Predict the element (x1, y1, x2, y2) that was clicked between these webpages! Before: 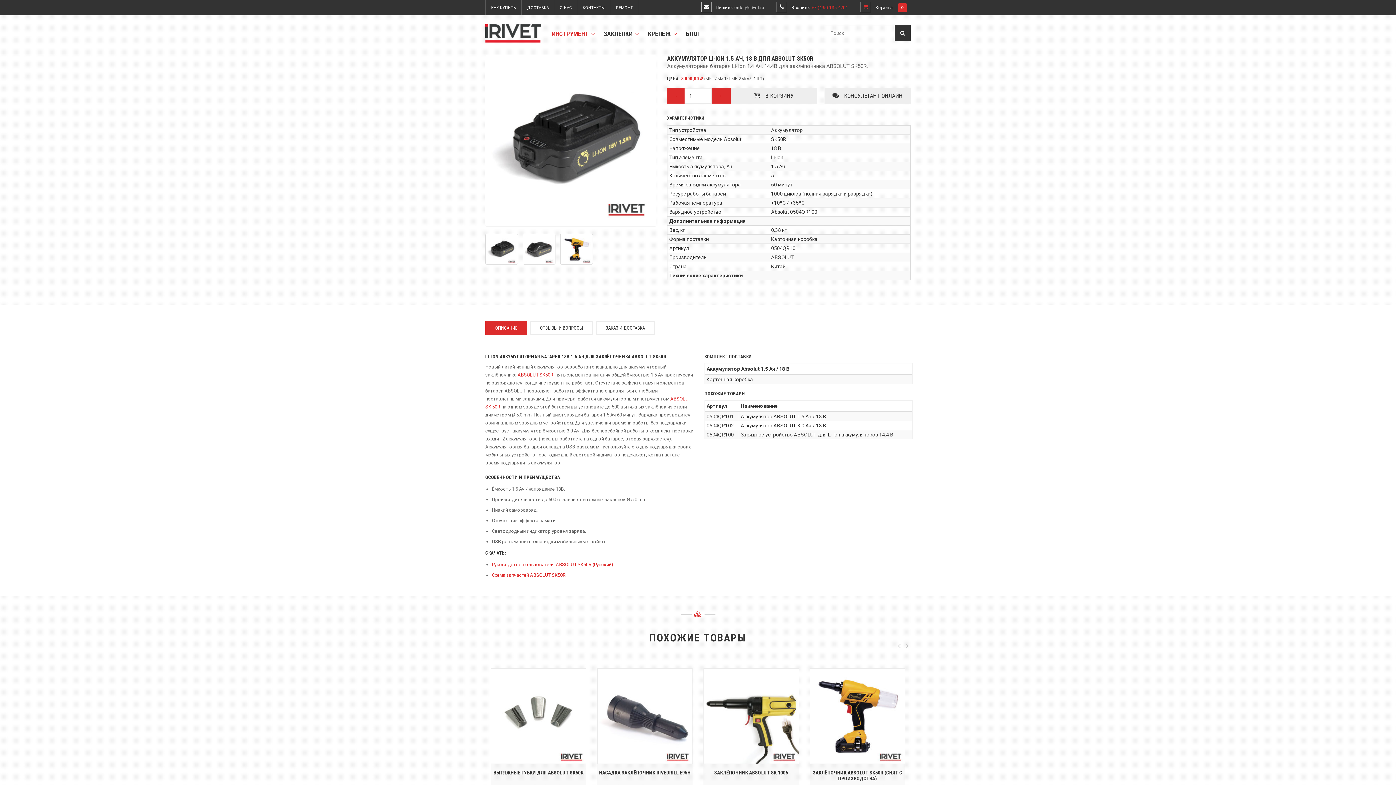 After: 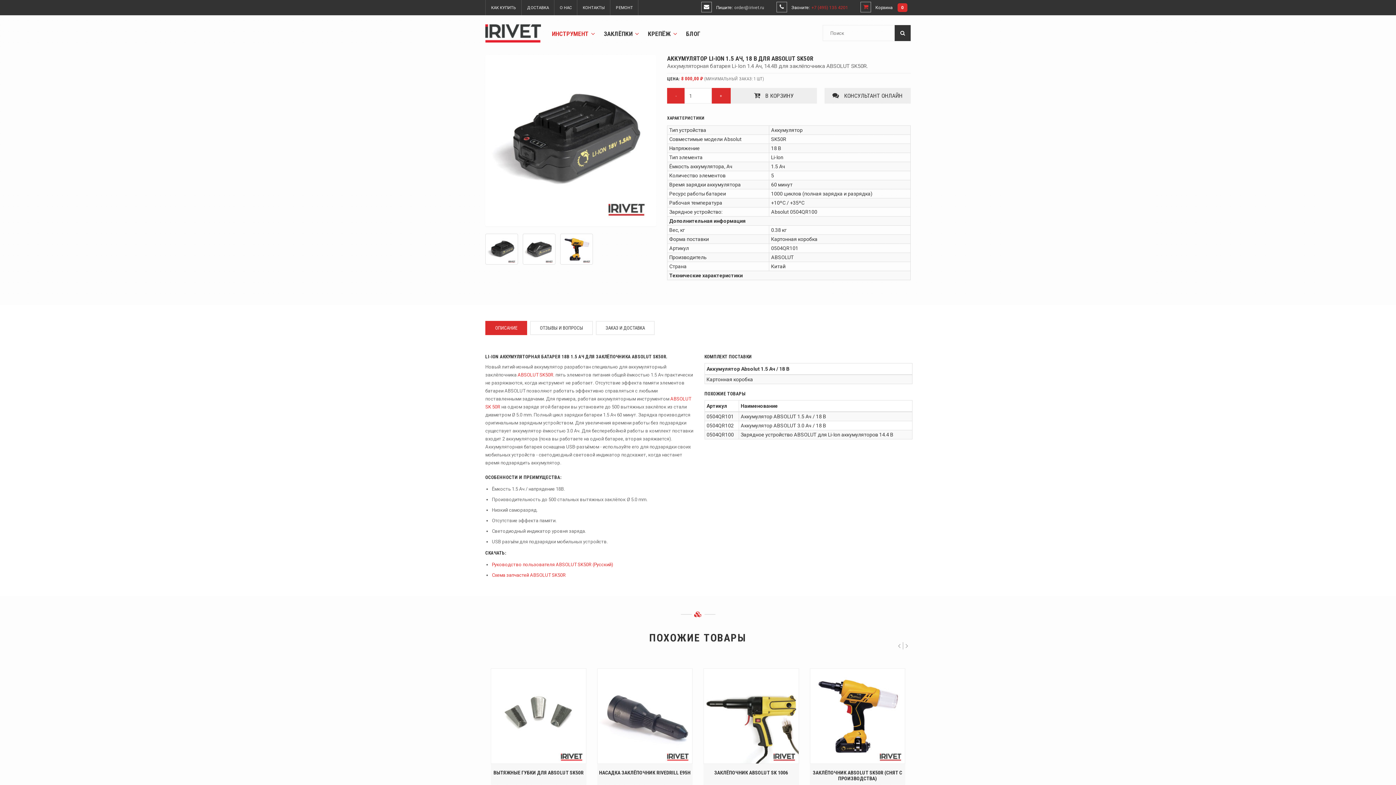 Action: bbox: (485, 233, 518, 264)